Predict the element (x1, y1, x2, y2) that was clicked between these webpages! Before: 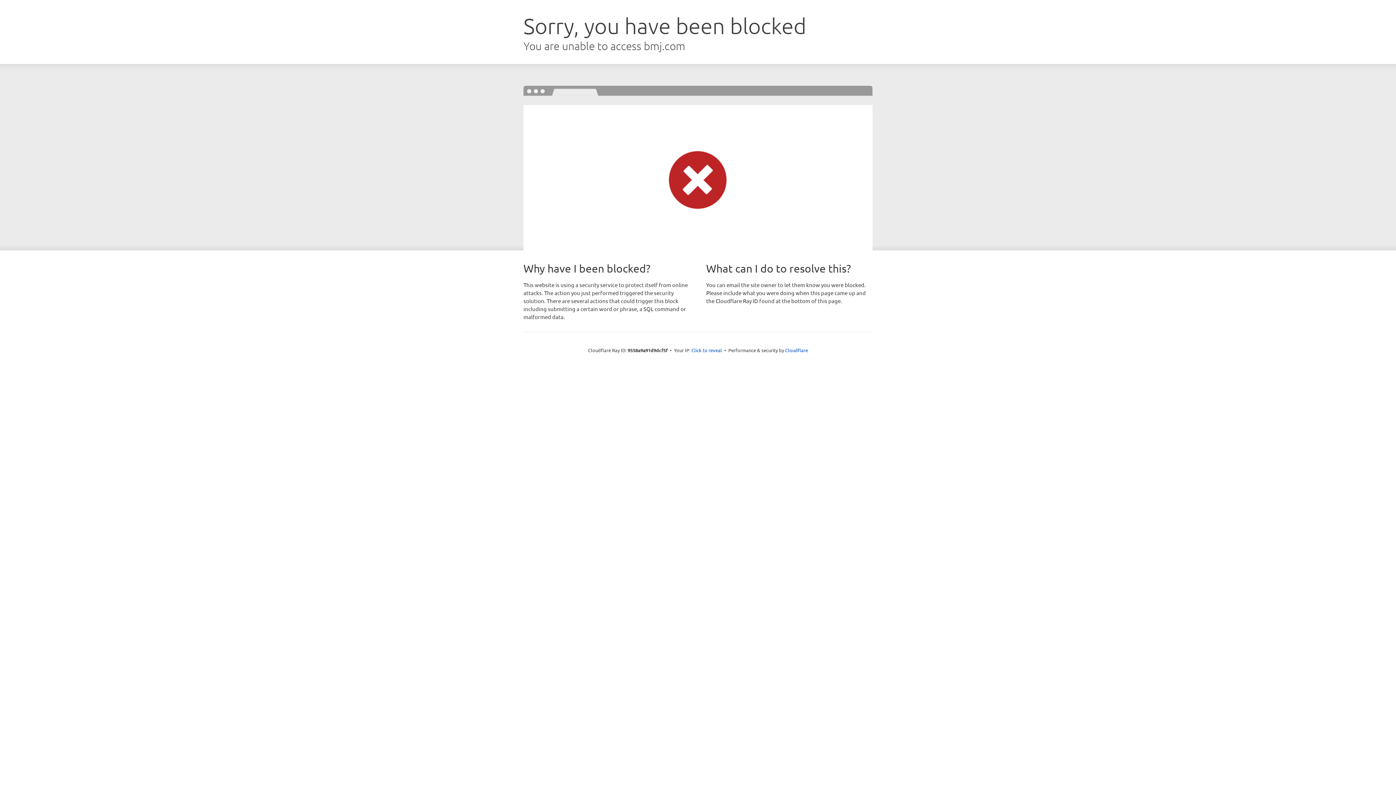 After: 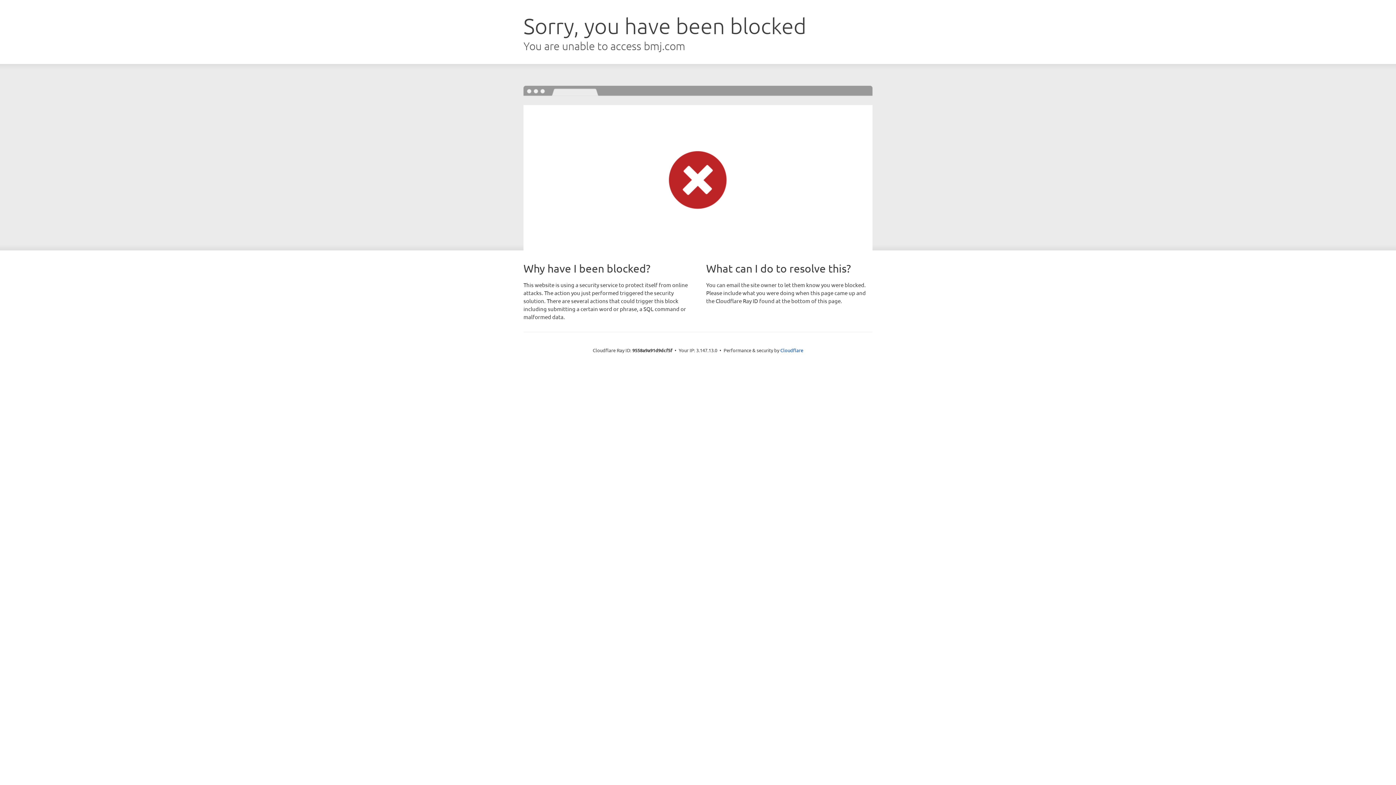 Action: bbox: (691, 346, 722, 353) label: Click to reveal